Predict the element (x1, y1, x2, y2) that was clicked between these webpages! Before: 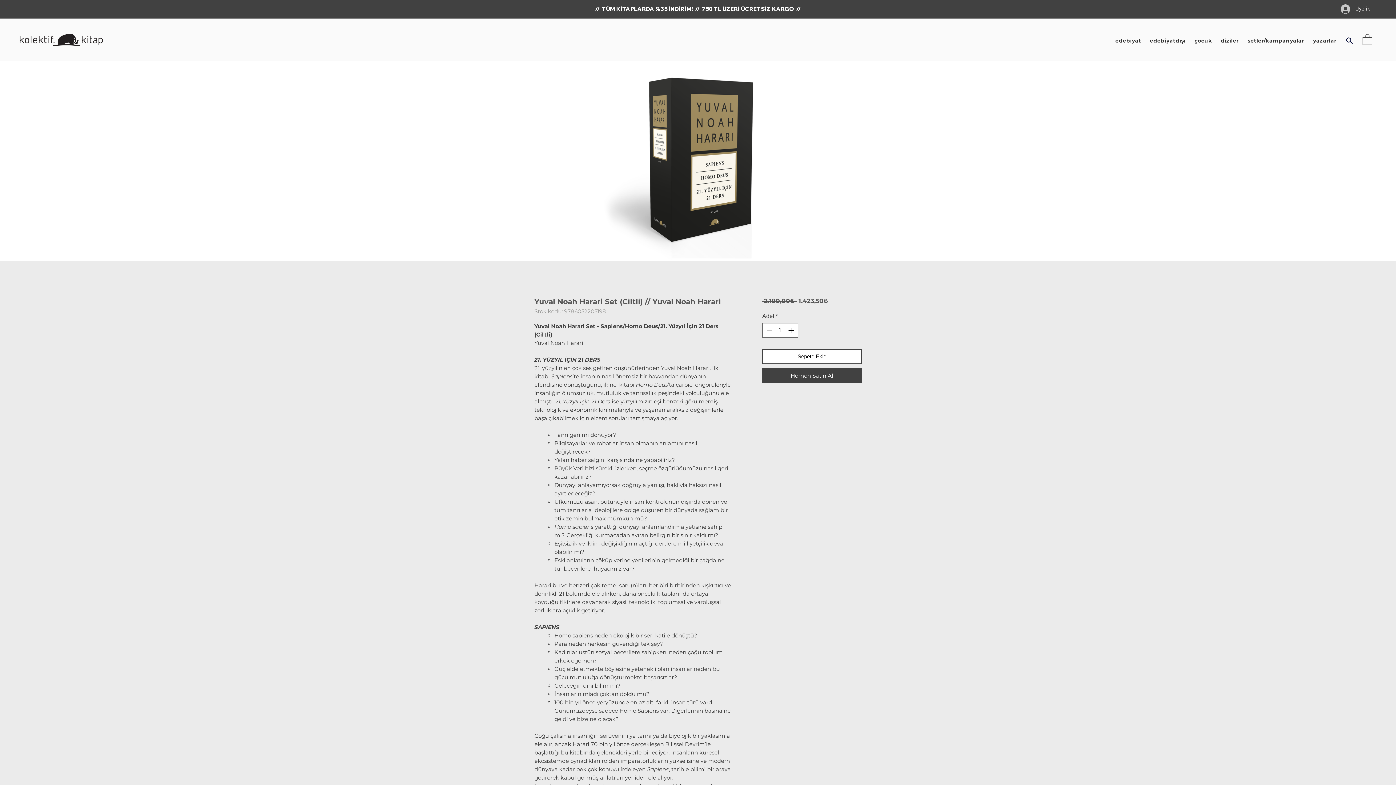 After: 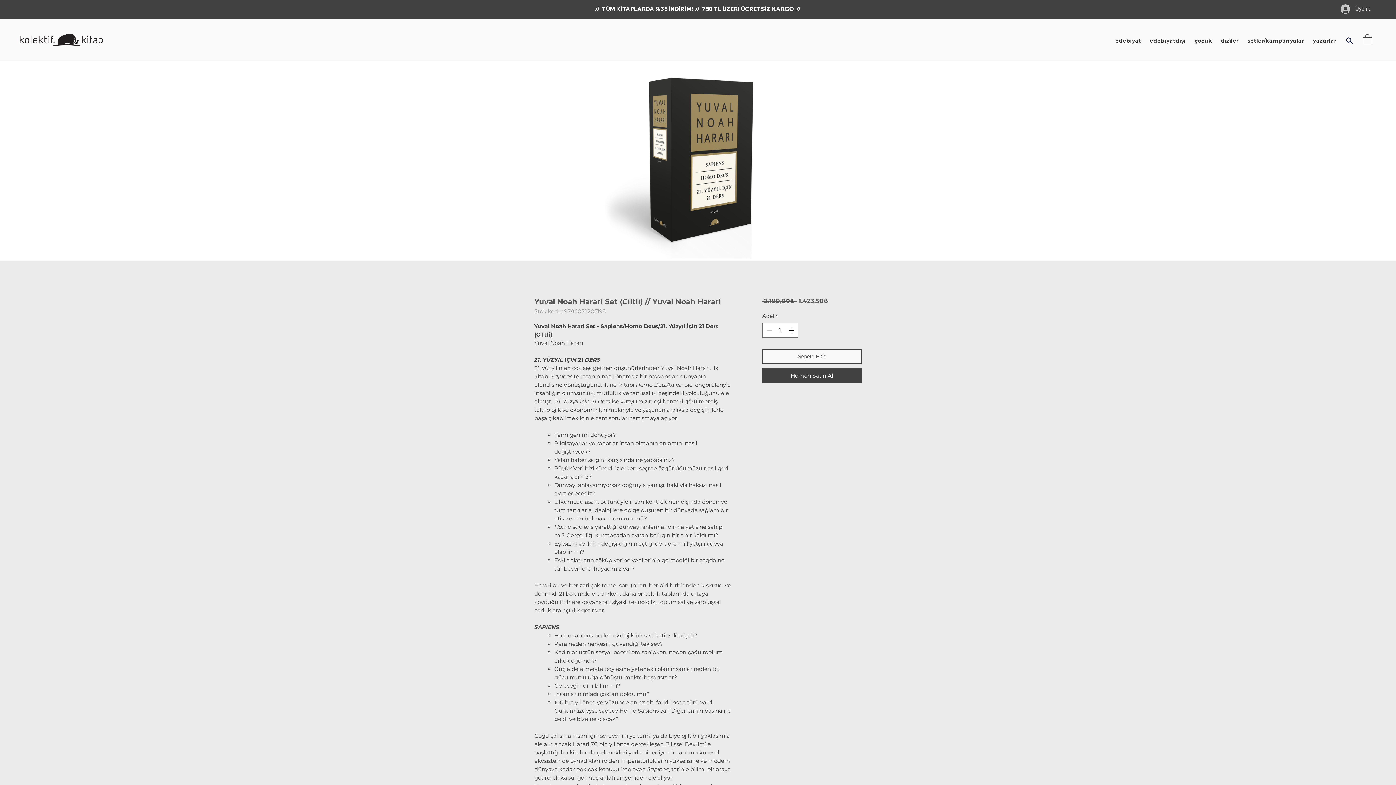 Action: label: Sepete Ekle bbox: (762, 349, 861, 364)